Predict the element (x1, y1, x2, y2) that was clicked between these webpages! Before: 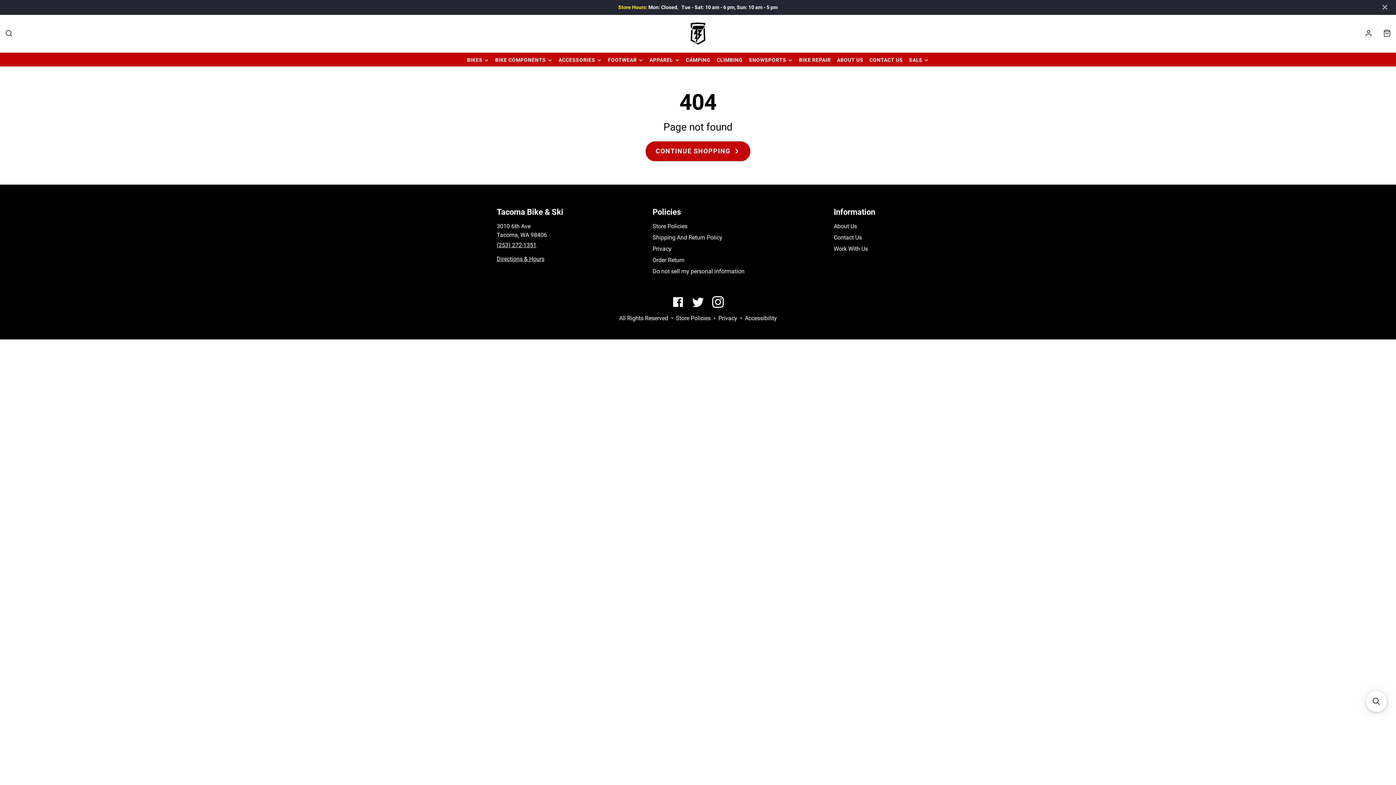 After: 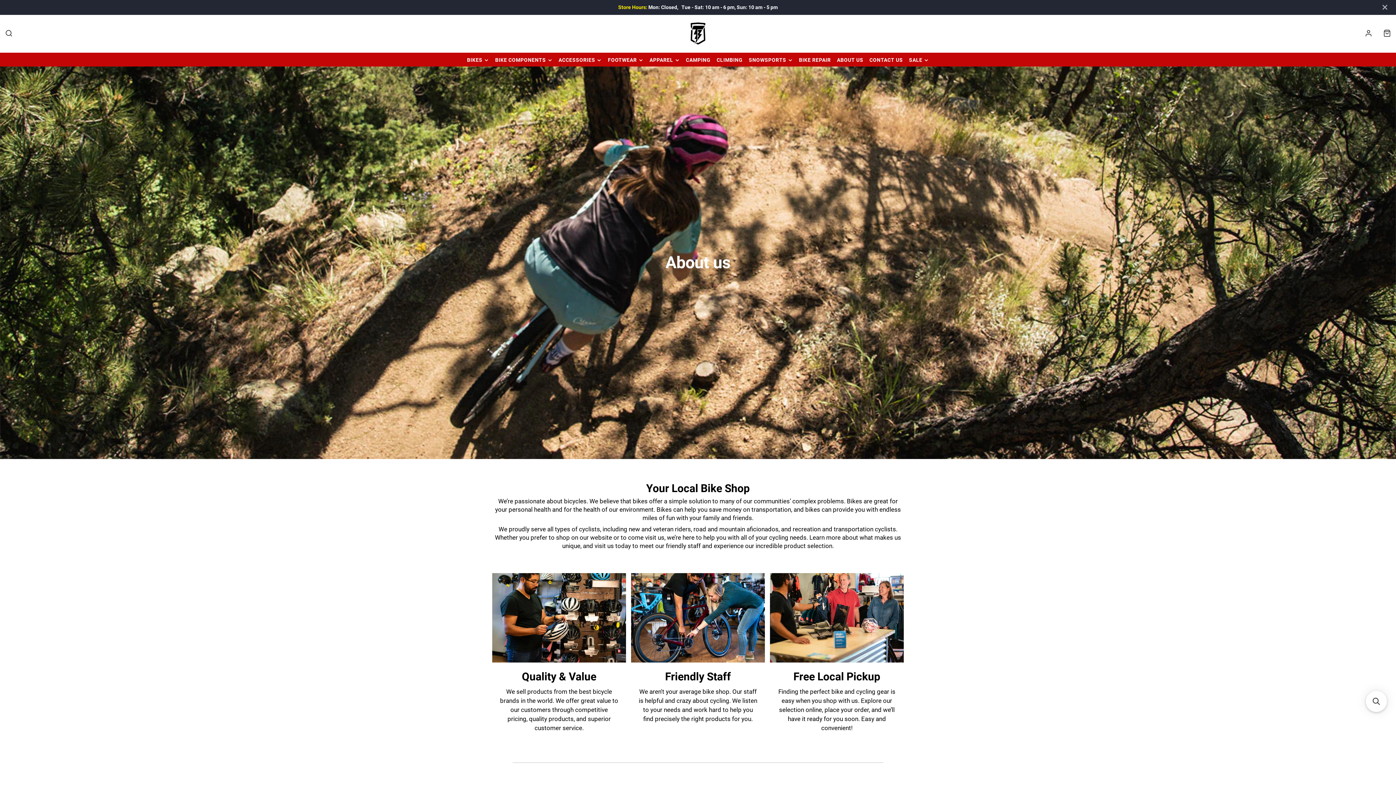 Action: label: About Us bbox: (834, 222, 857, 229)